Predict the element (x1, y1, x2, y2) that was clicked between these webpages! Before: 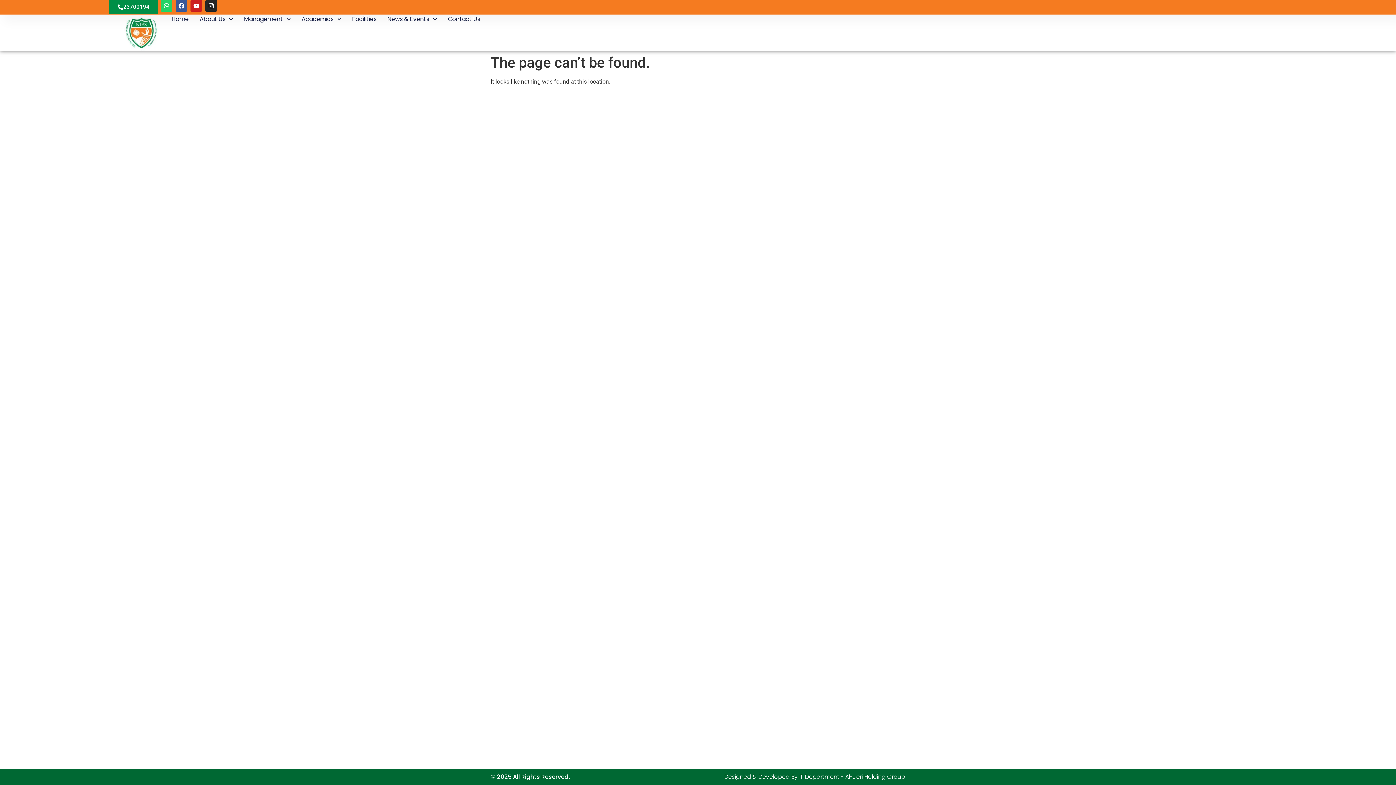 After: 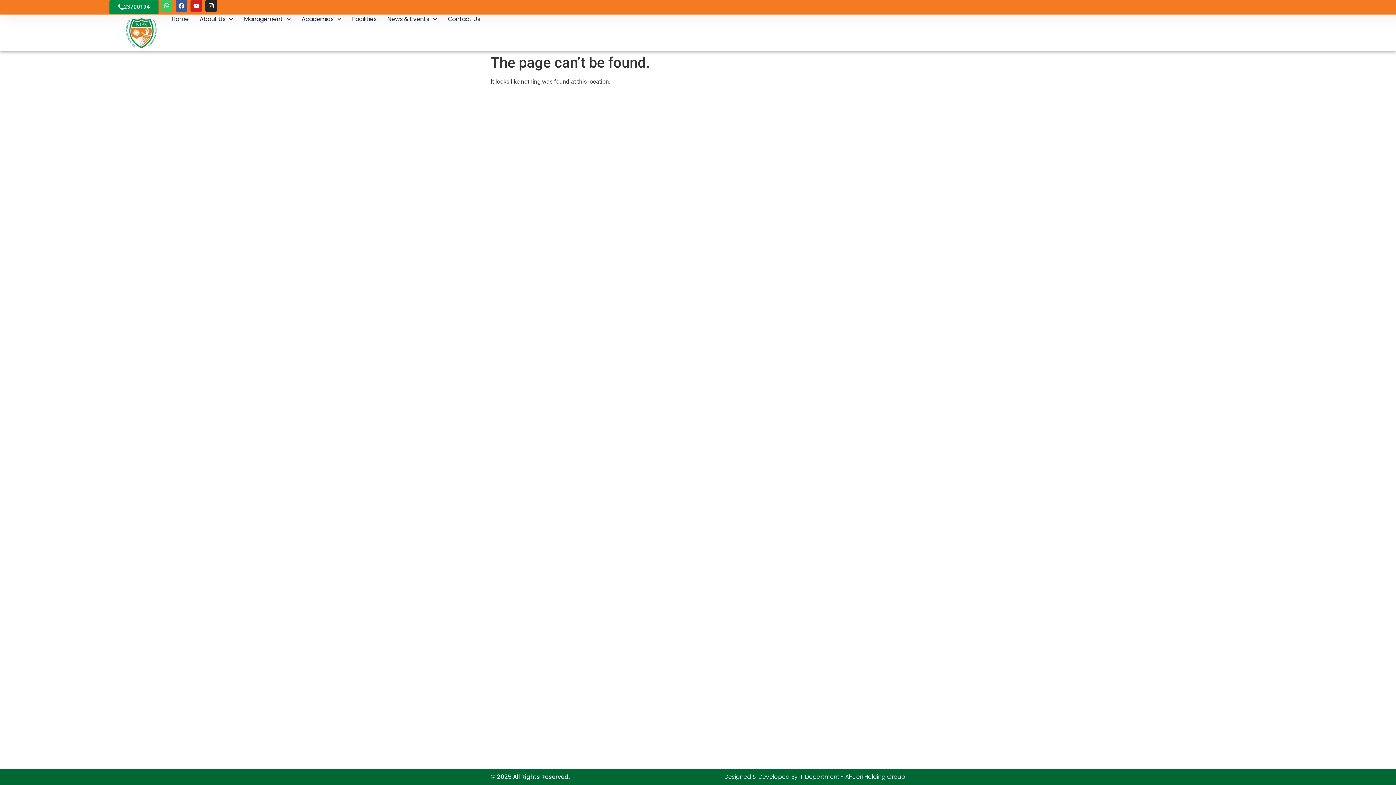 Action: label: Whatsapp bbox: (160, 0, 172, 11)